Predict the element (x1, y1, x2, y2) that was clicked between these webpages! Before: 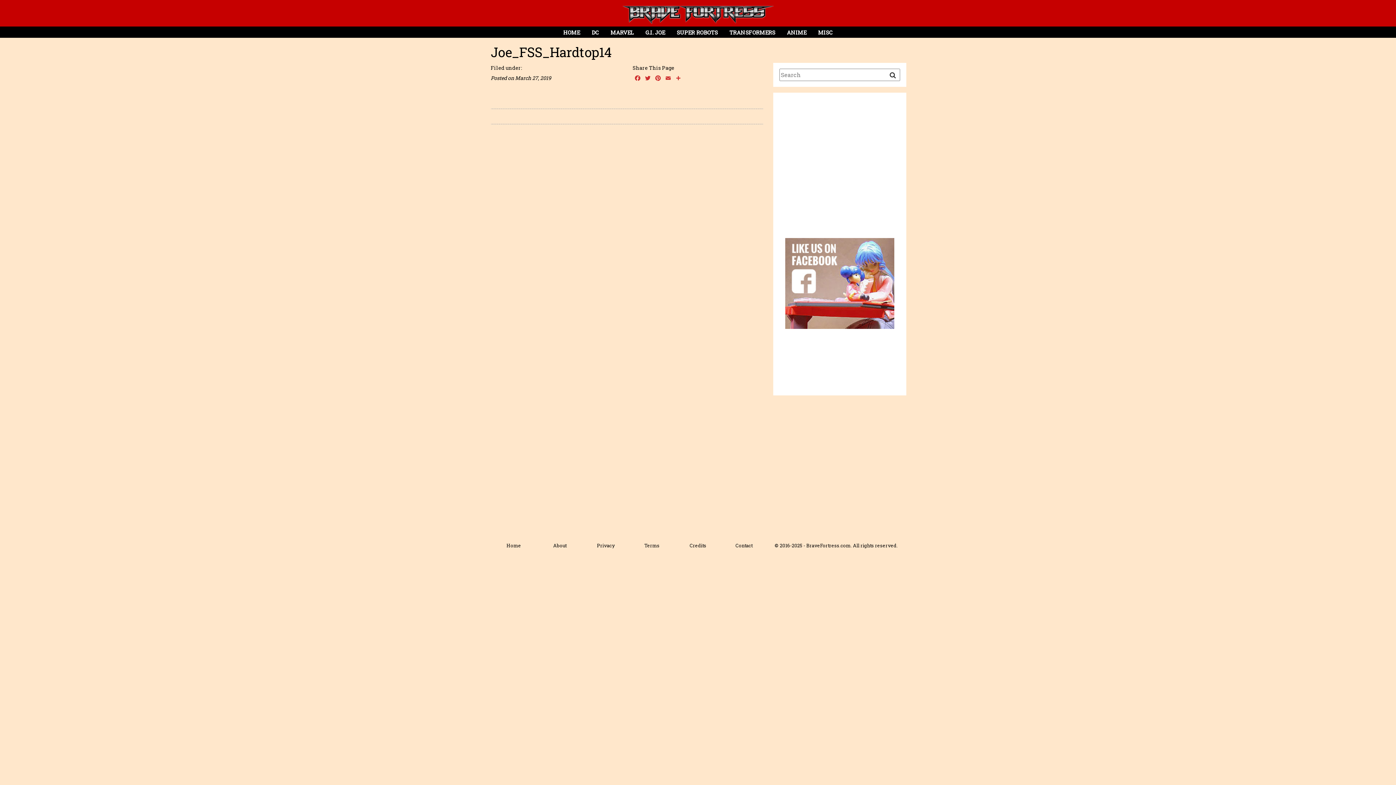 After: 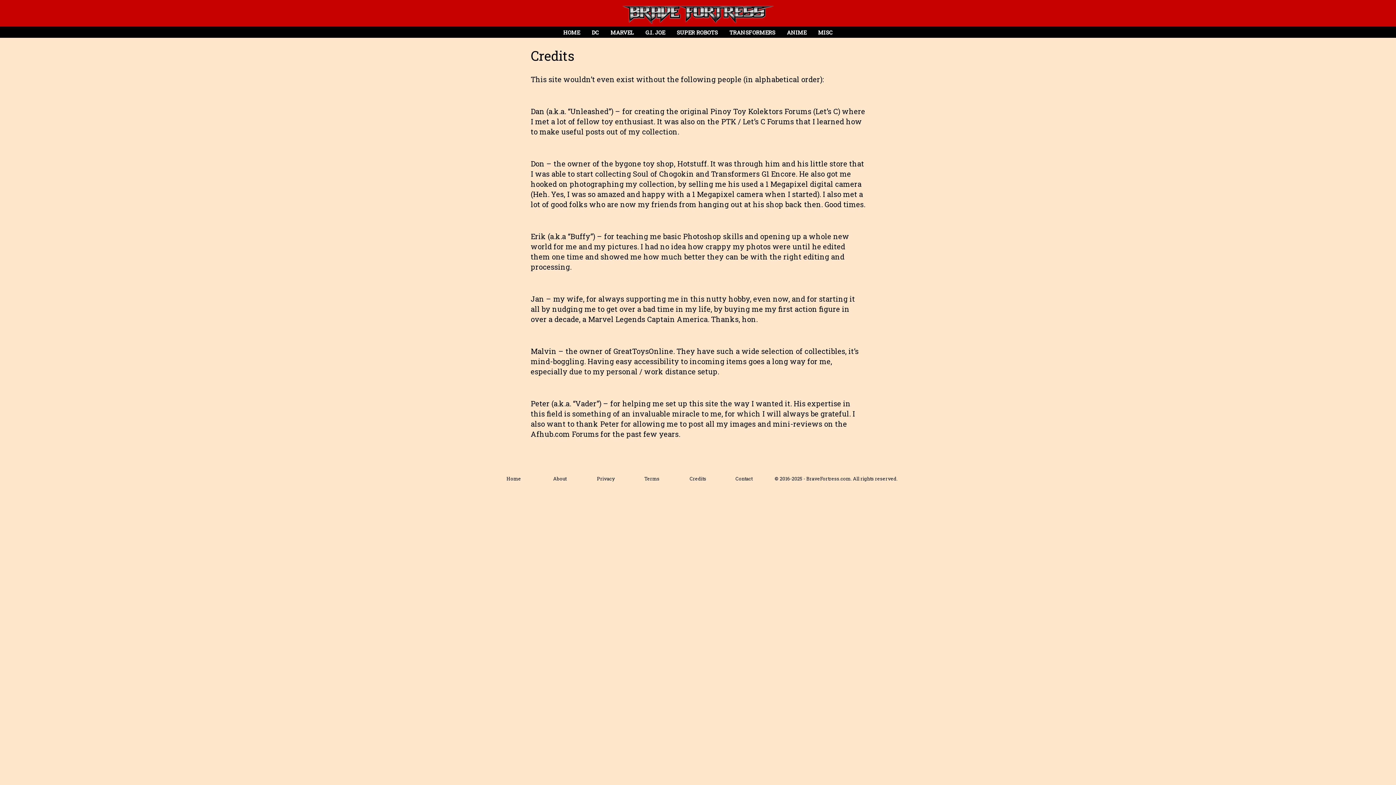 Action: bbox: (689, 542, 706, 549) label: Credits